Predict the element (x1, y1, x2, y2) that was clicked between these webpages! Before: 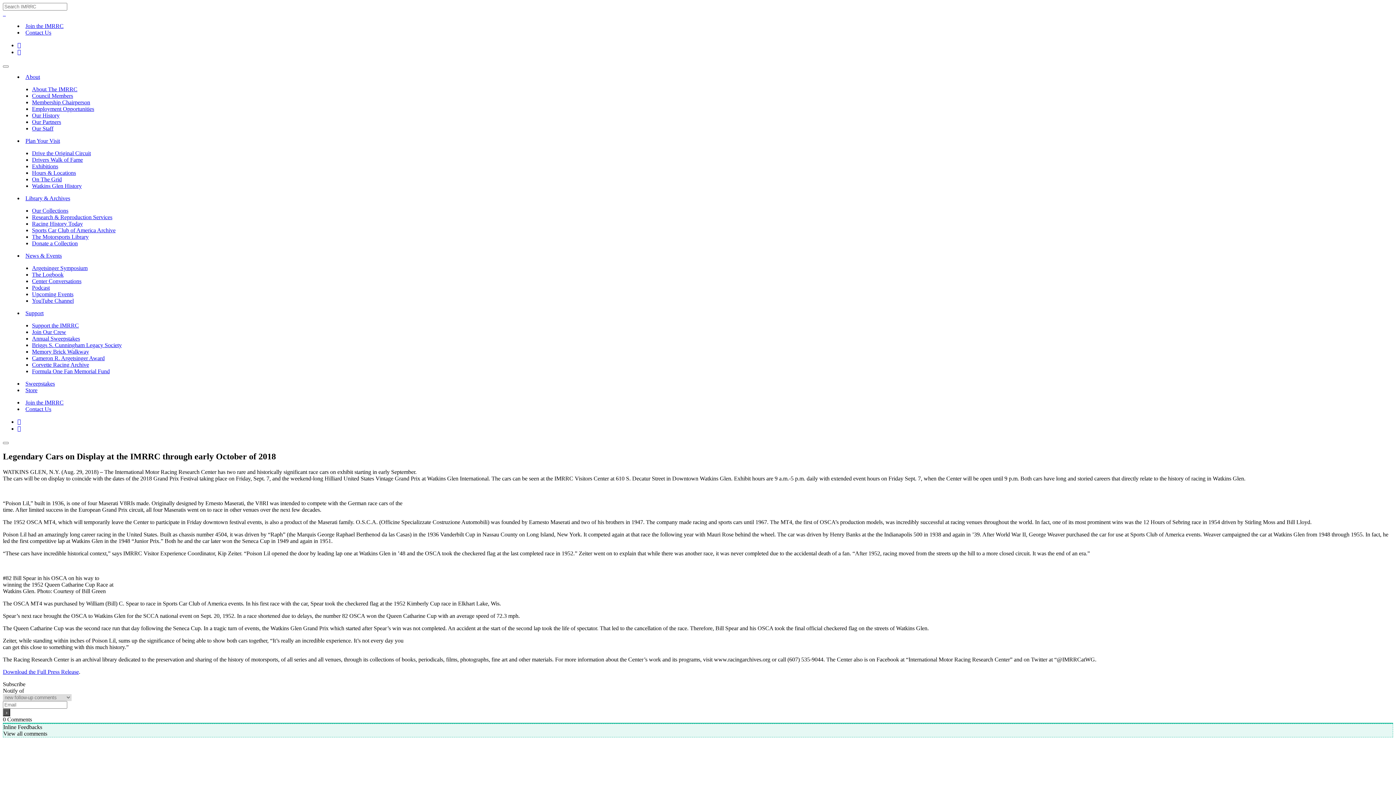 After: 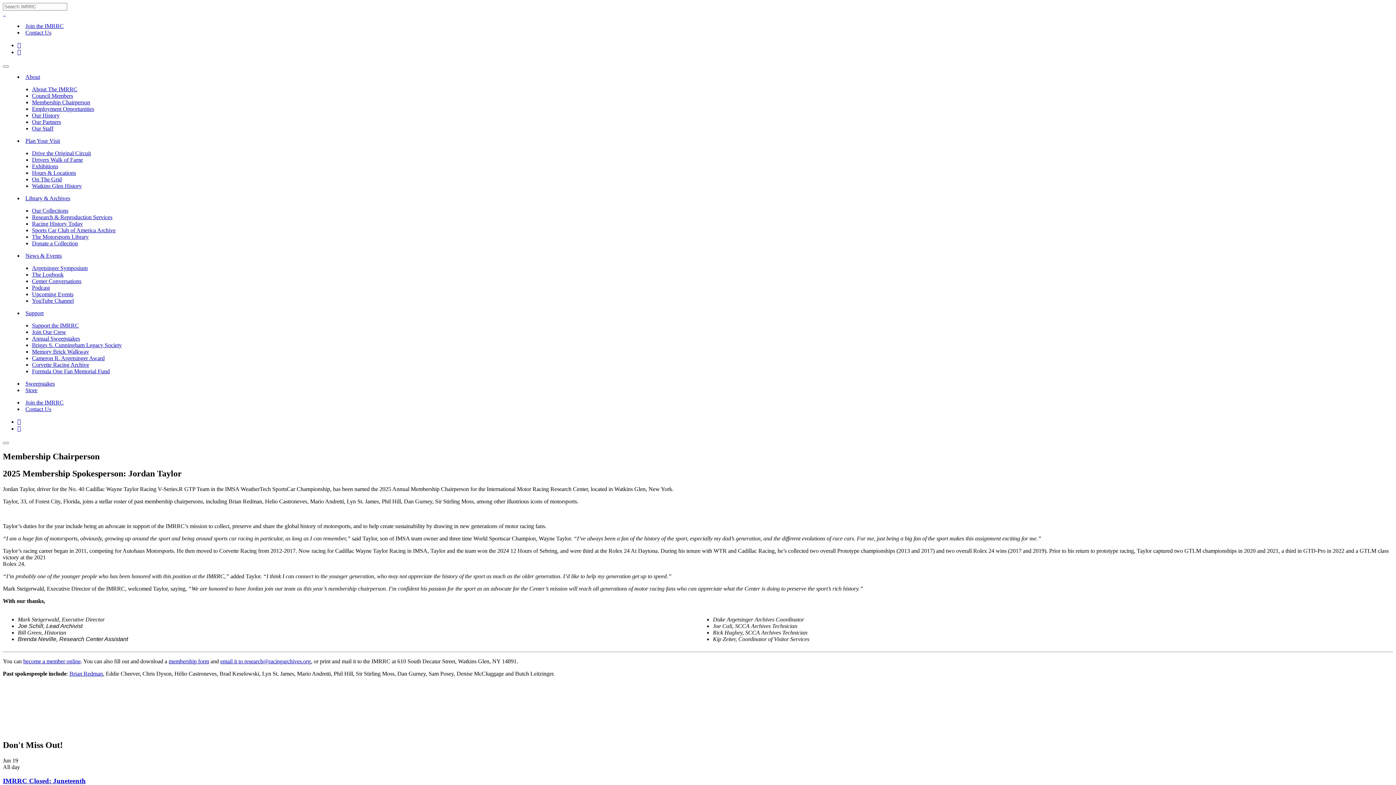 Action: bbox: (32, 99, 90, 105) label: Membership Chairperson